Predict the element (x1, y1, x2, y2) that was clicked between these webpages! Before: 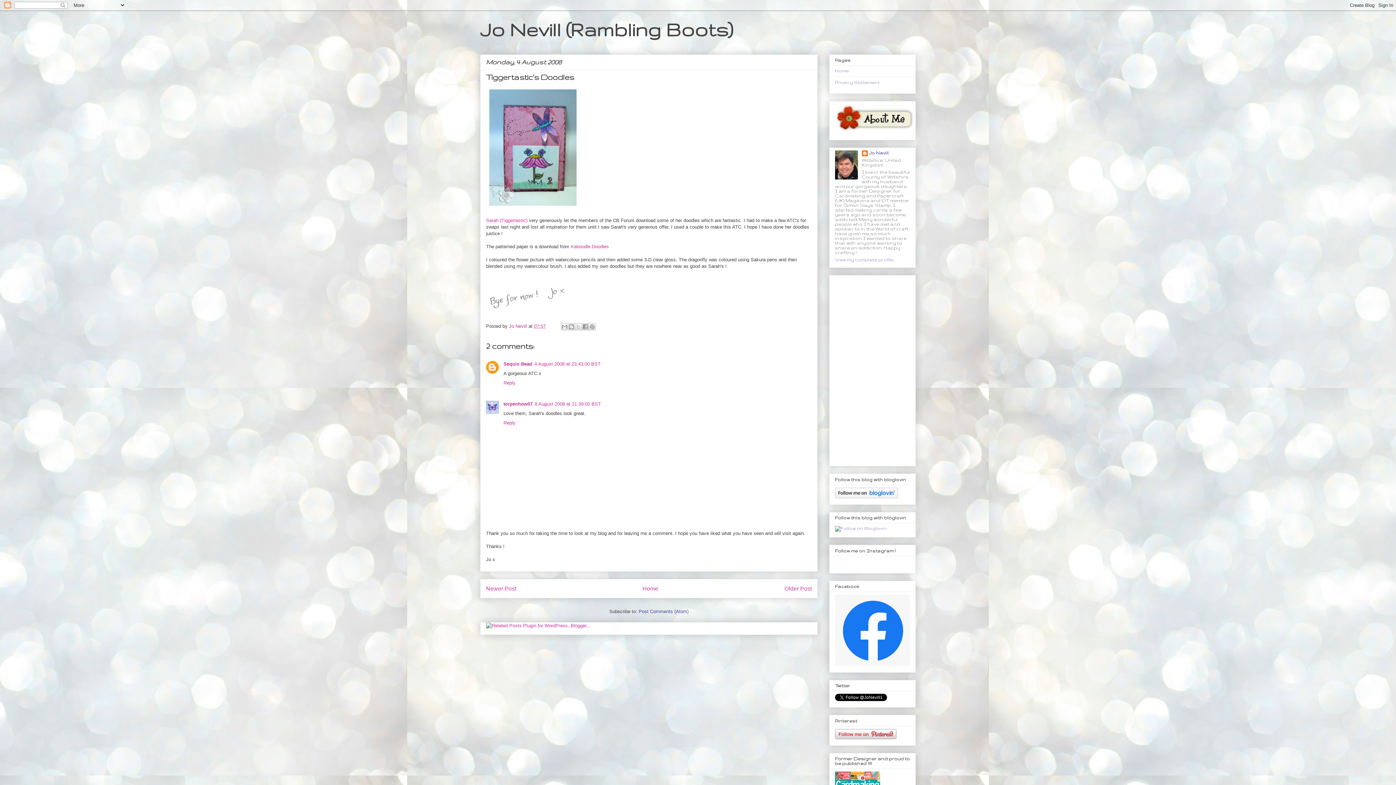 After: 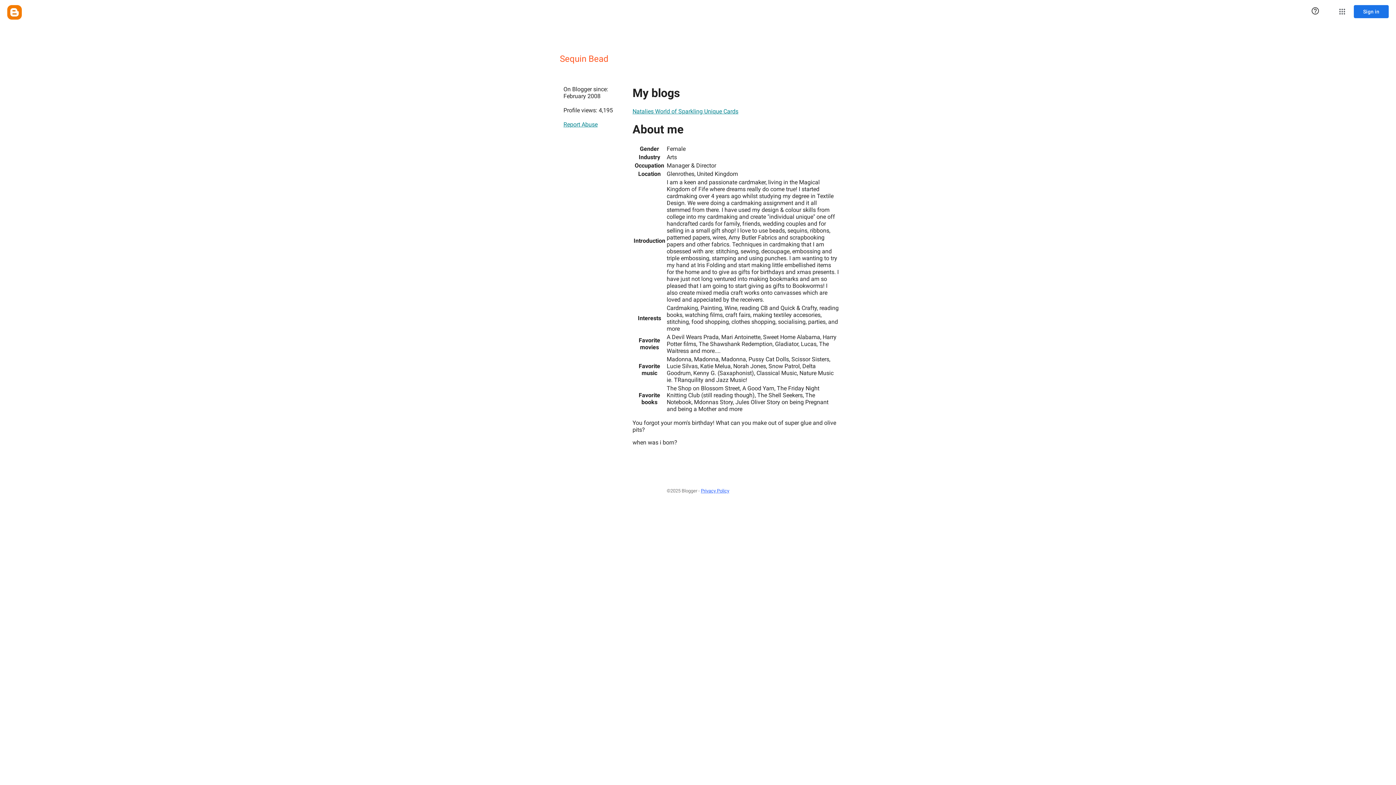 Action: label: Sequin Bead bbox: (503, 361, 532, 366)